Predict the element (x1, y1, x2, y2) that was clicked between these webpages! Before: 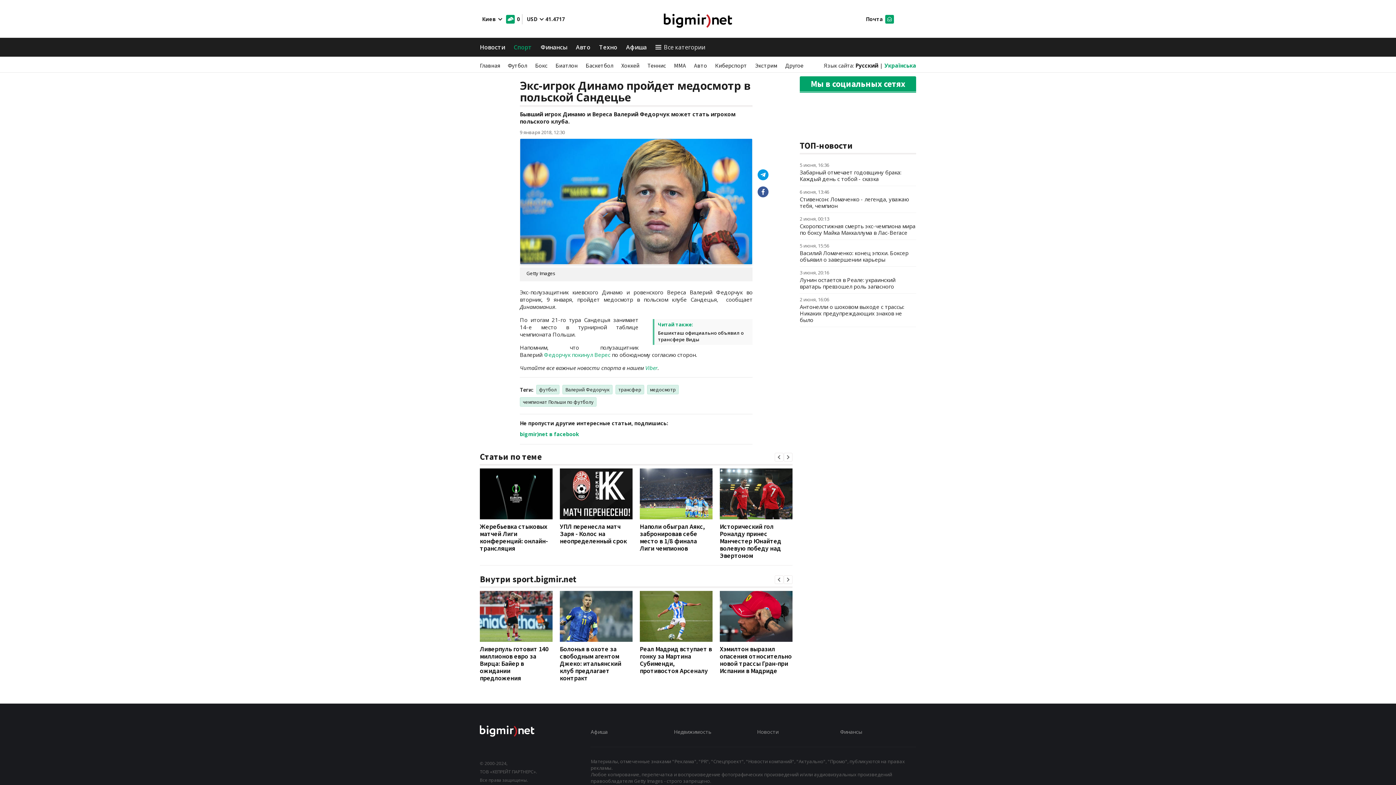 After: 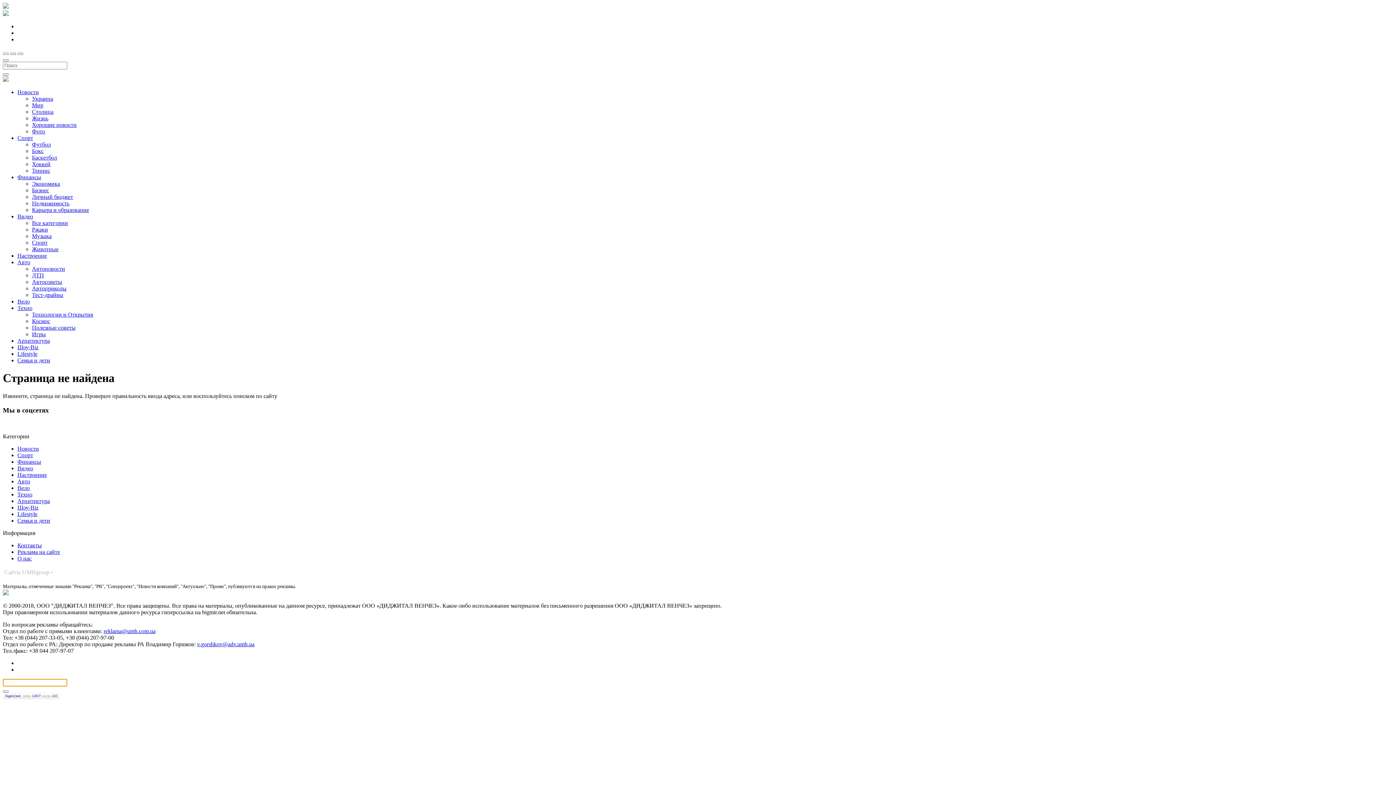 Action: bbox: (544, 351, 610, 358) label: Федорчук покинул Верес